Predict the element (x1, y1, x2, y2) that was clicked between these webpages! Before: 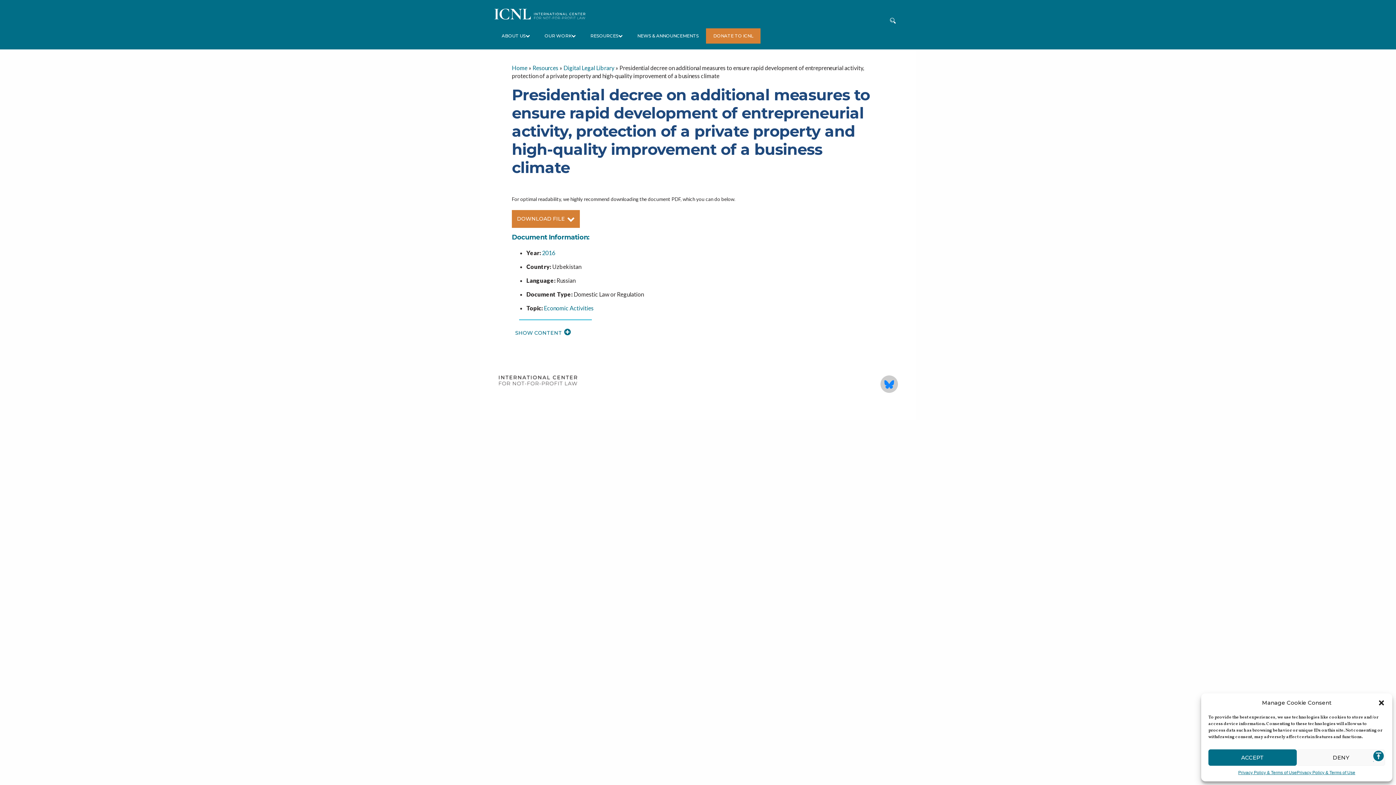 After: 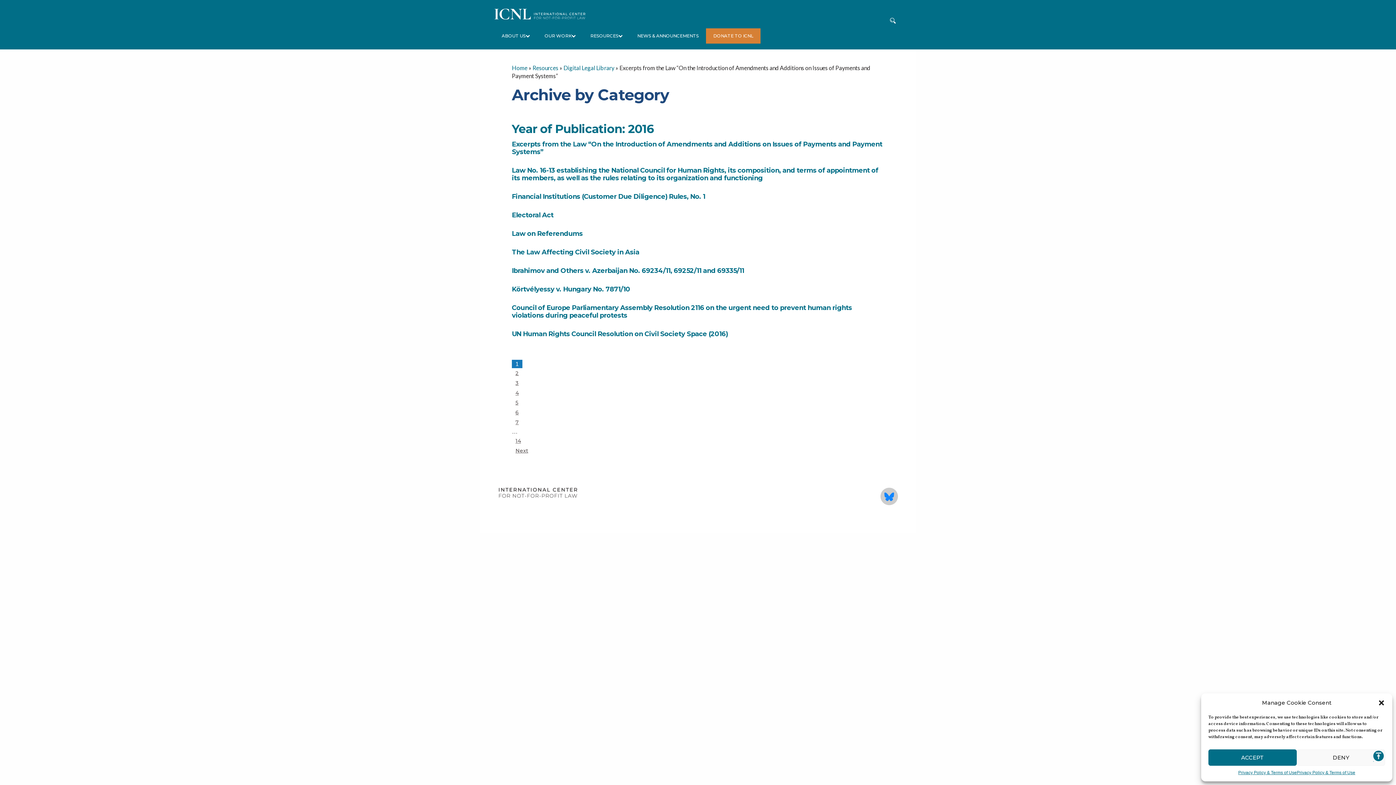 Action: label: 2016 bbox: (542, 249, 555, 256)